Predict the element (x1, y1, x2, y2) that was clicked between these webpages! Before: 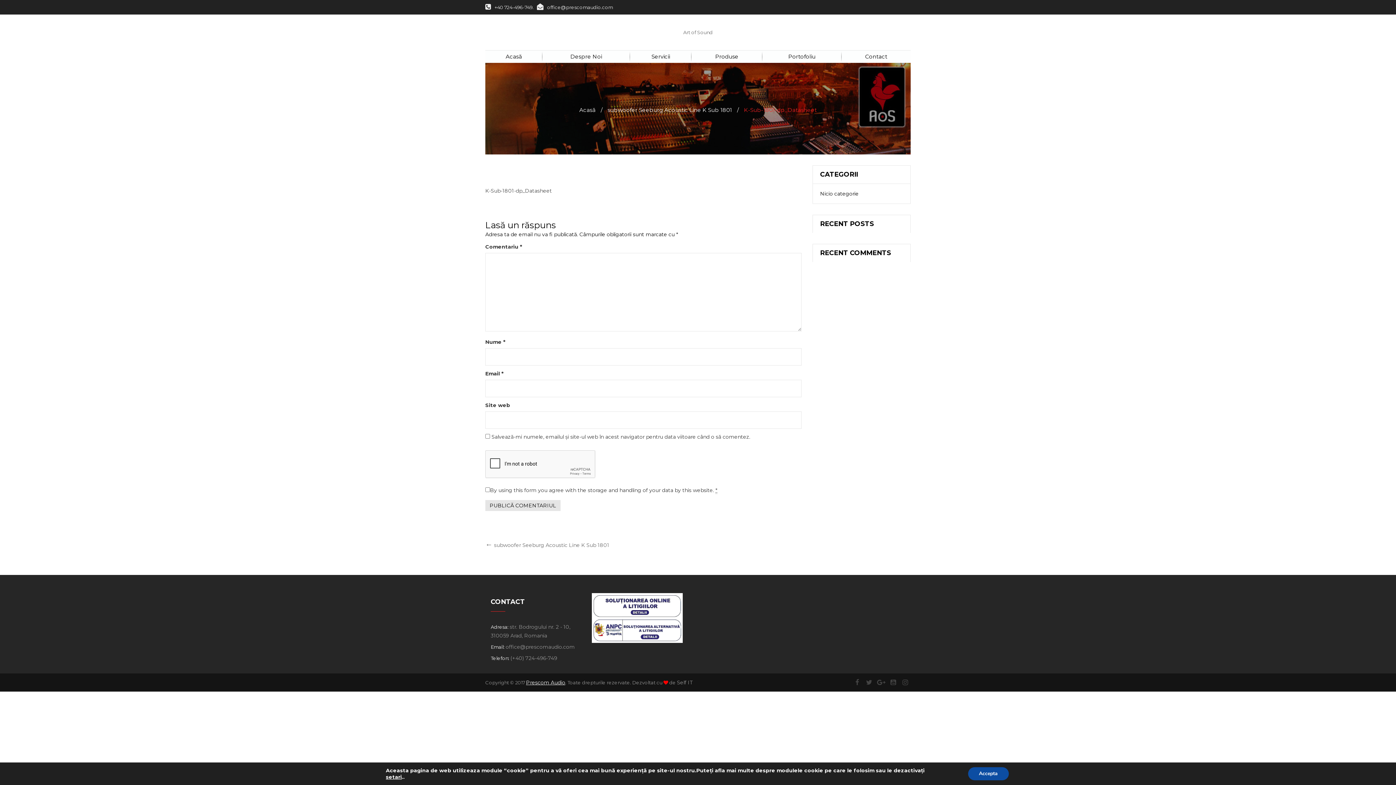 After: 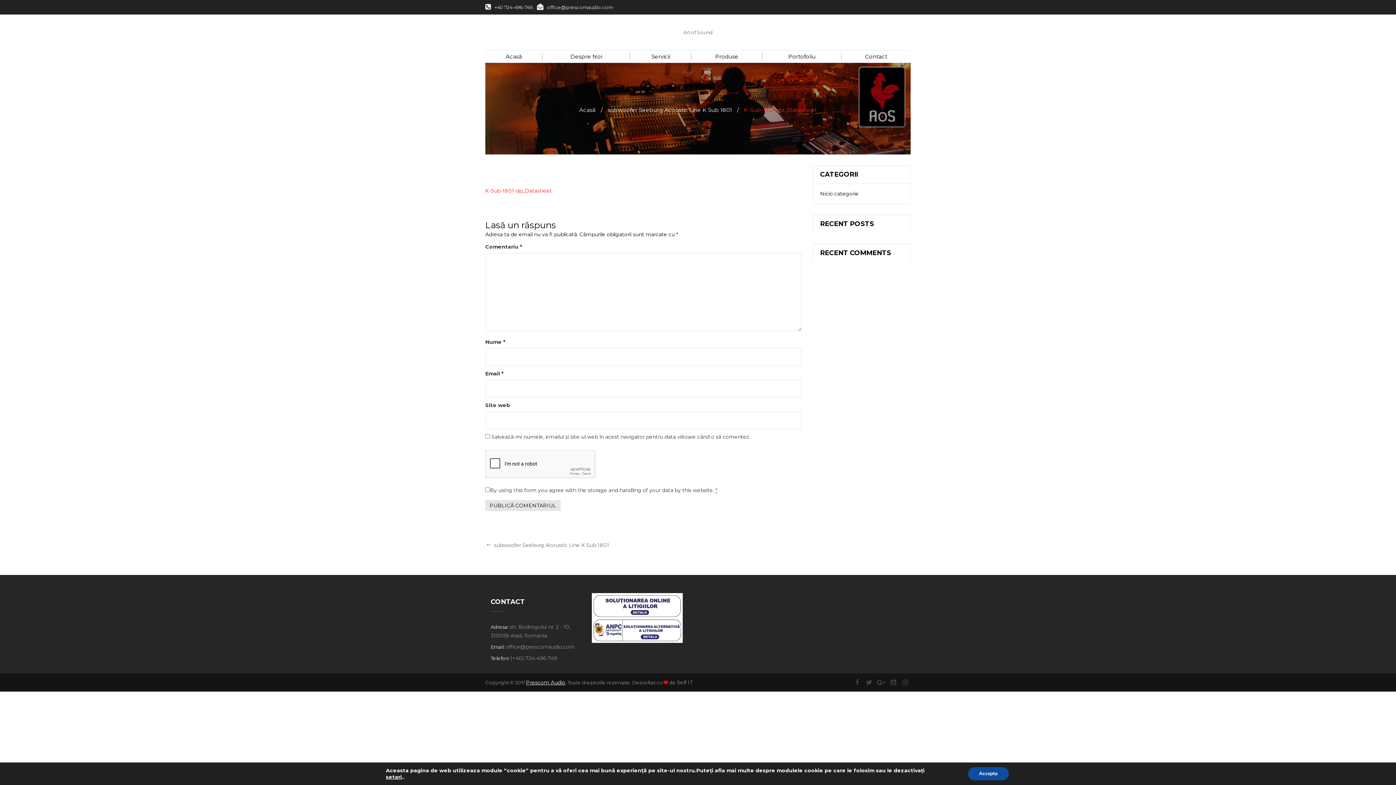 Action: label: K-Sub-1801-dp_Datasheet bbox: (485, 187, 552, 194)